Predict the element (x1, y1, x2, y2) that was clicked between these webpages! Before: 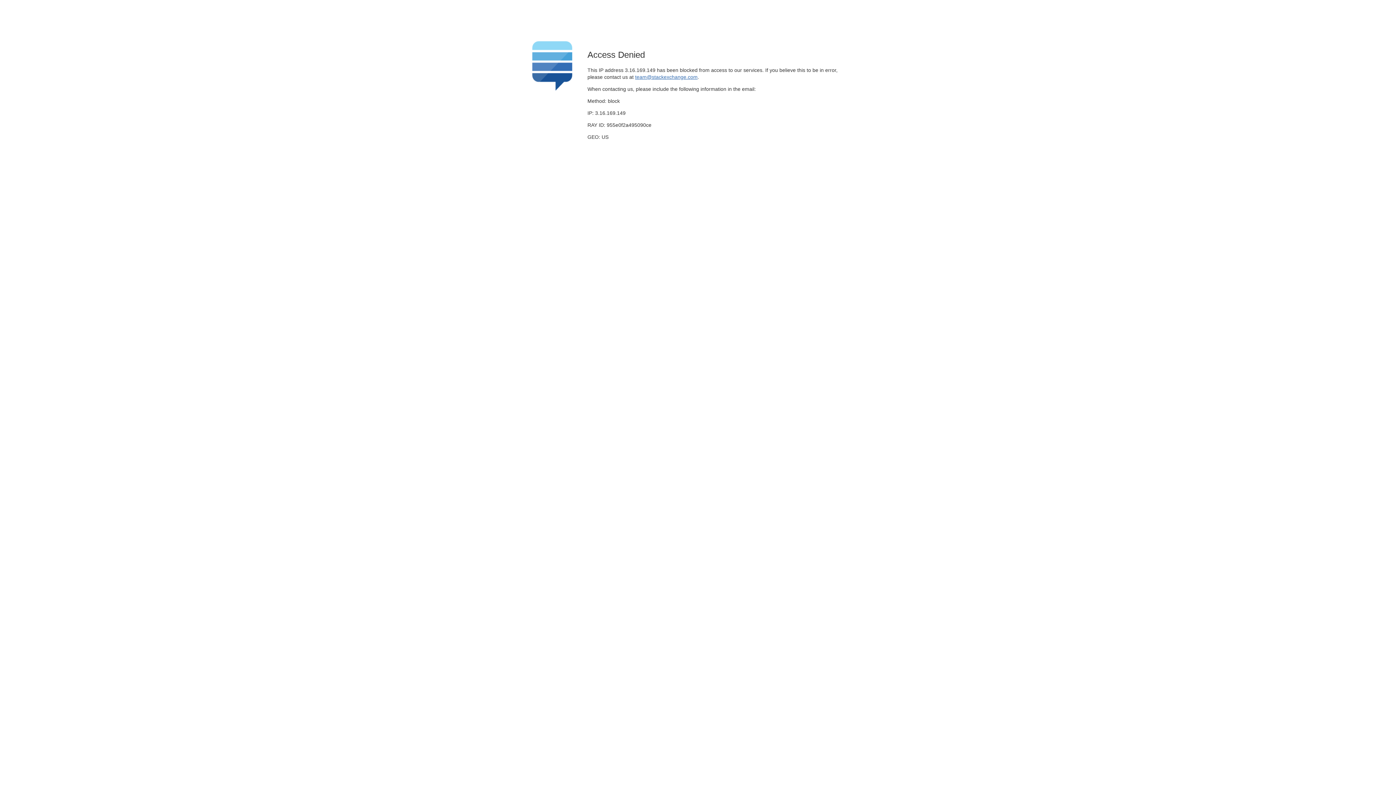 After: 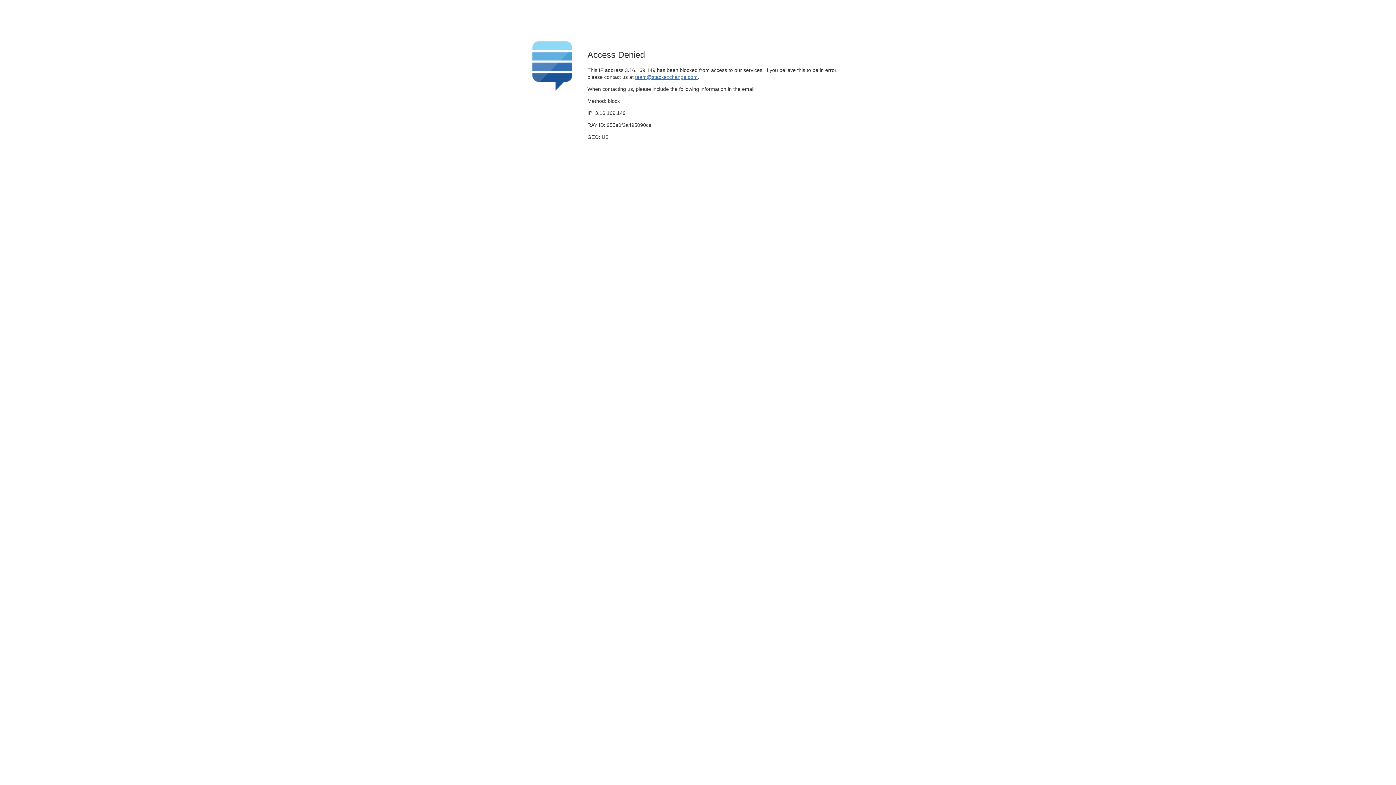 Action: bbox: (635, 74, 697, 79) label: team@stackexchange.com